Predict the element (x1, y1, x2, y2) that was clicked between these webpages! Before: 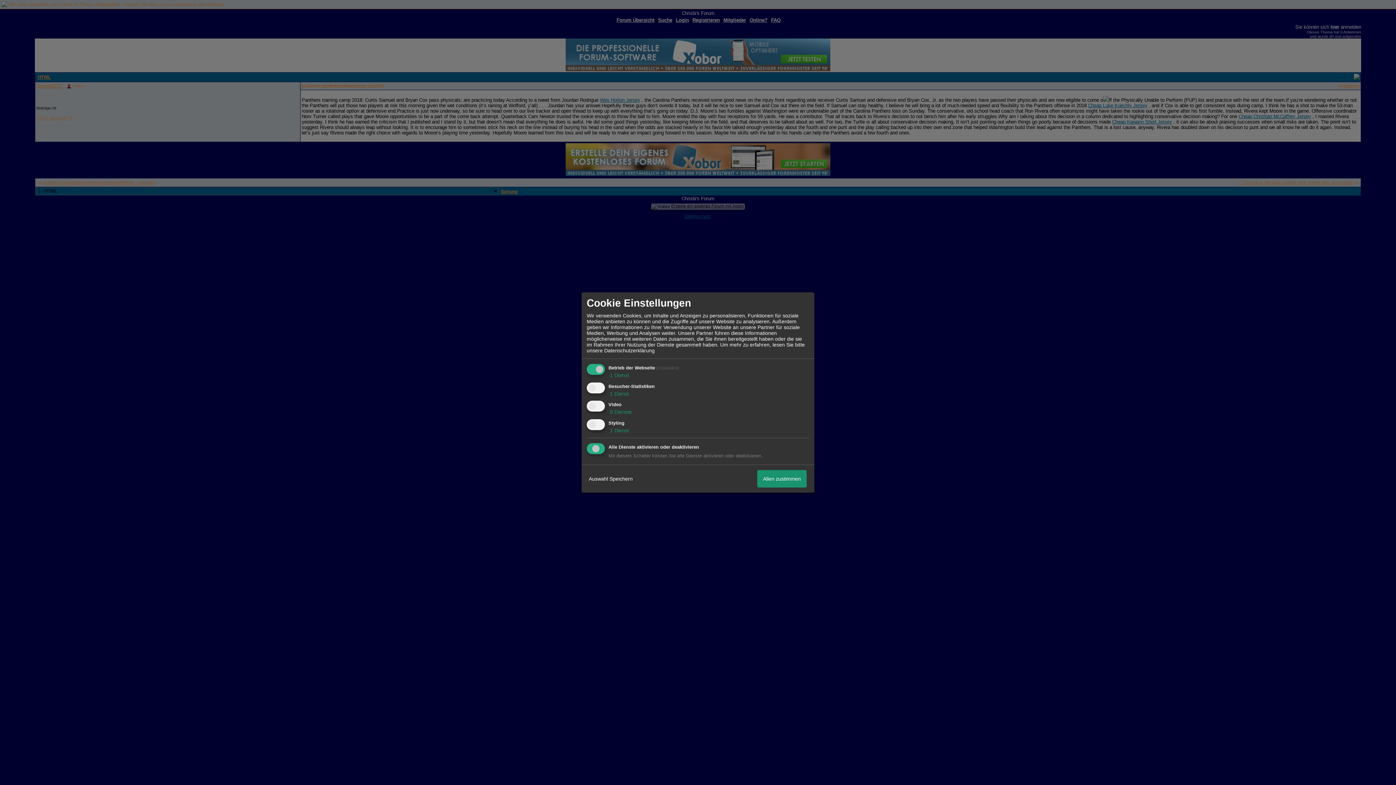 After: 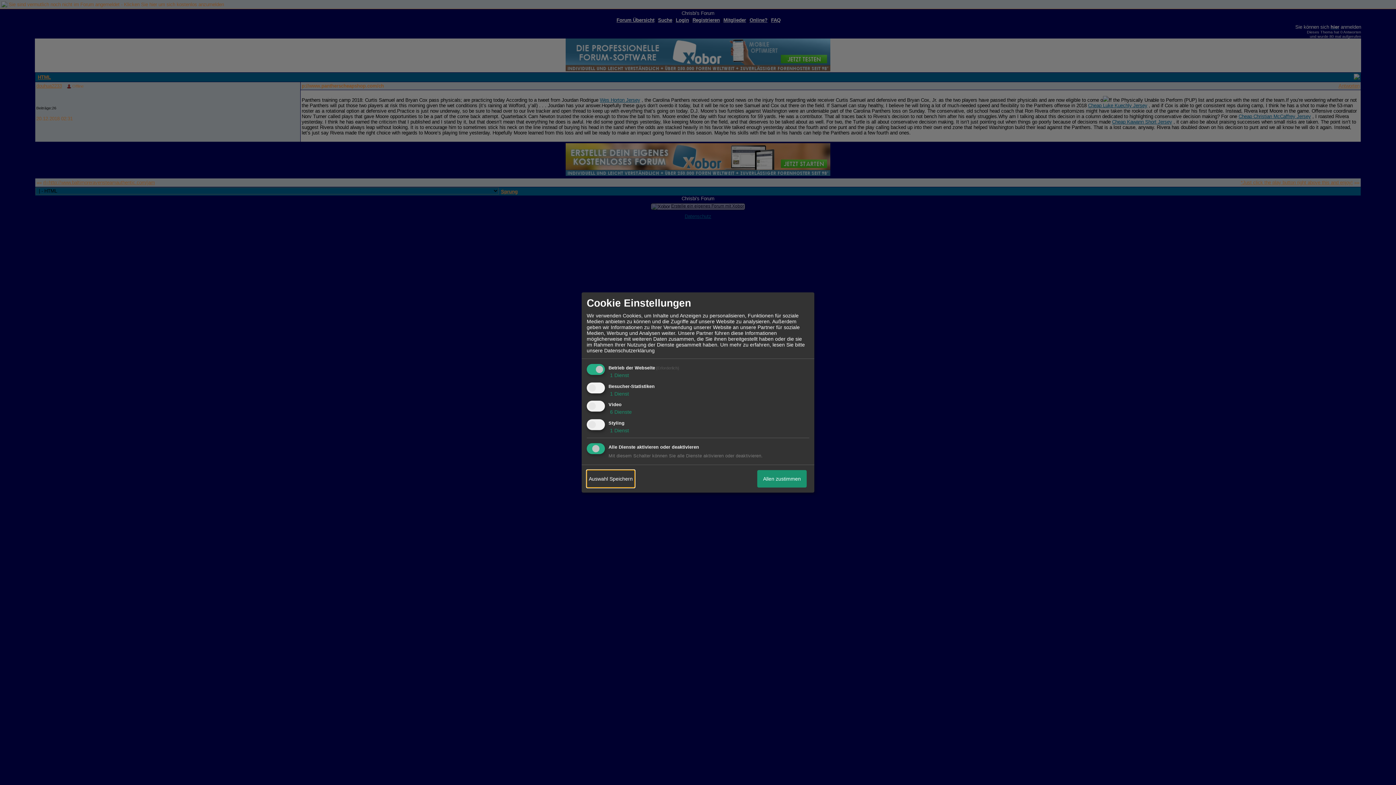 Action: label: Auswahl Speichern bbox: (586, 470, 634, 487)